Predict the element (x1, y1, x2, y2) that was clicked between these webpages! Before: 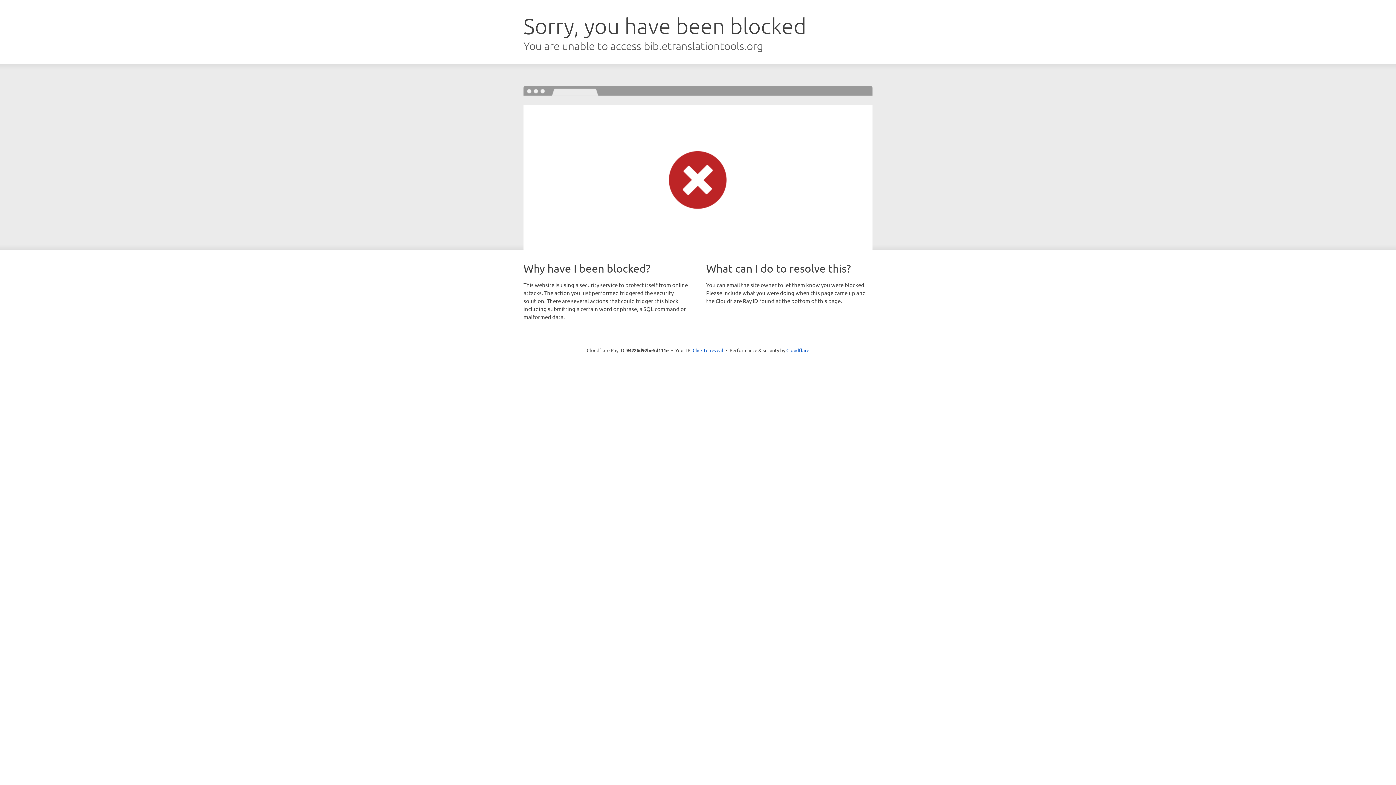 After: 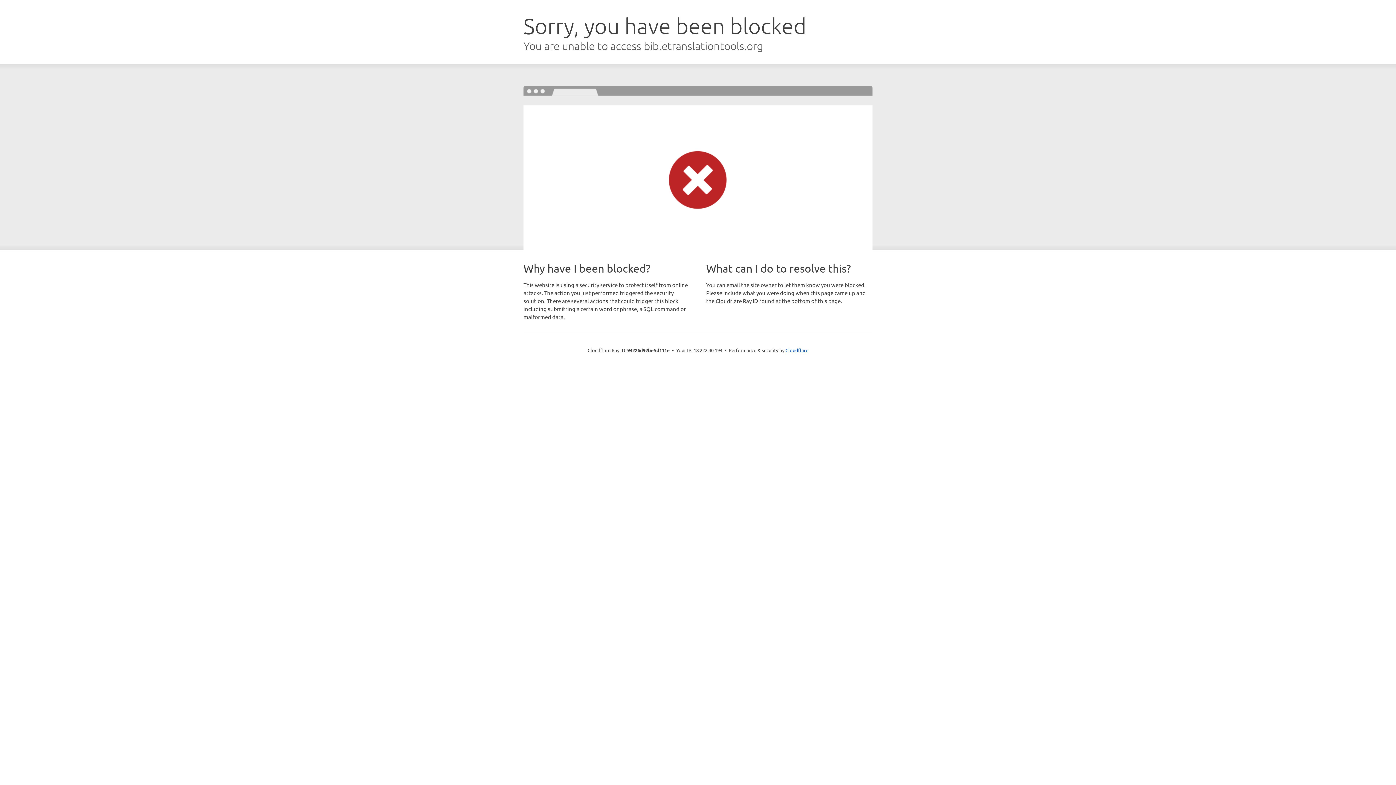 Action: label: Click to reveal bbox: (692, 346, 723, 353)